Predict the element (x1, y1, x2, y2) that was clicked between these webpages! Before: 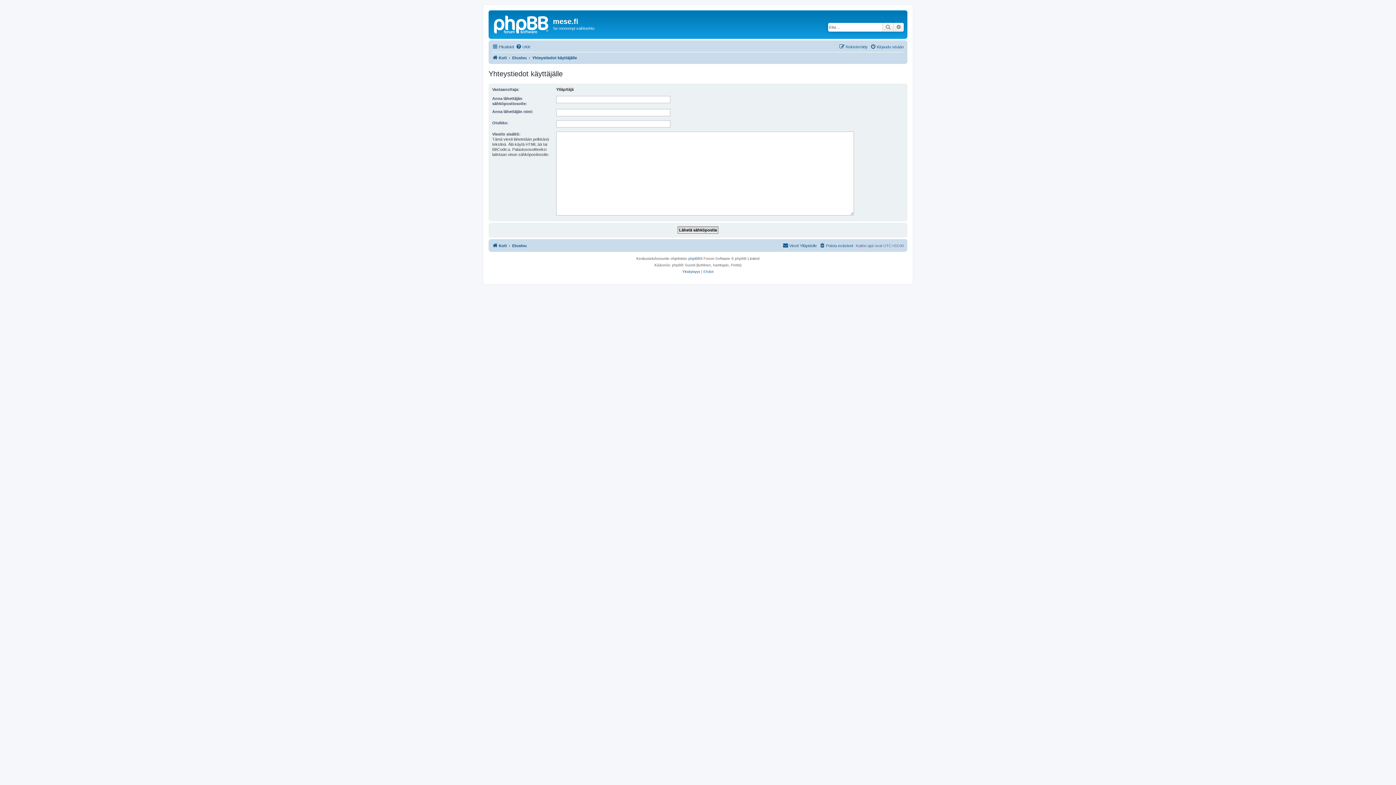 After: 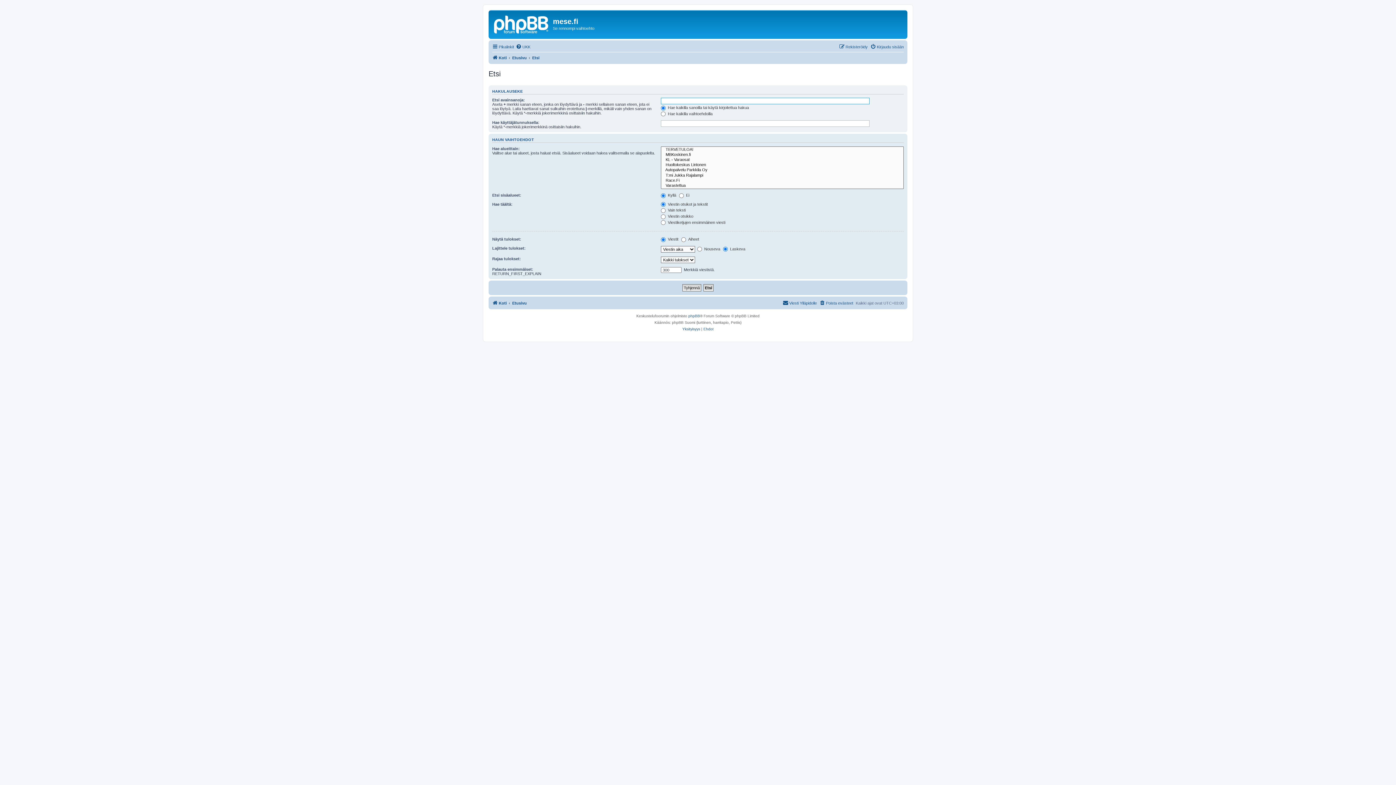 Action: bbox: (882, 22, 893, 31) label: Etsi